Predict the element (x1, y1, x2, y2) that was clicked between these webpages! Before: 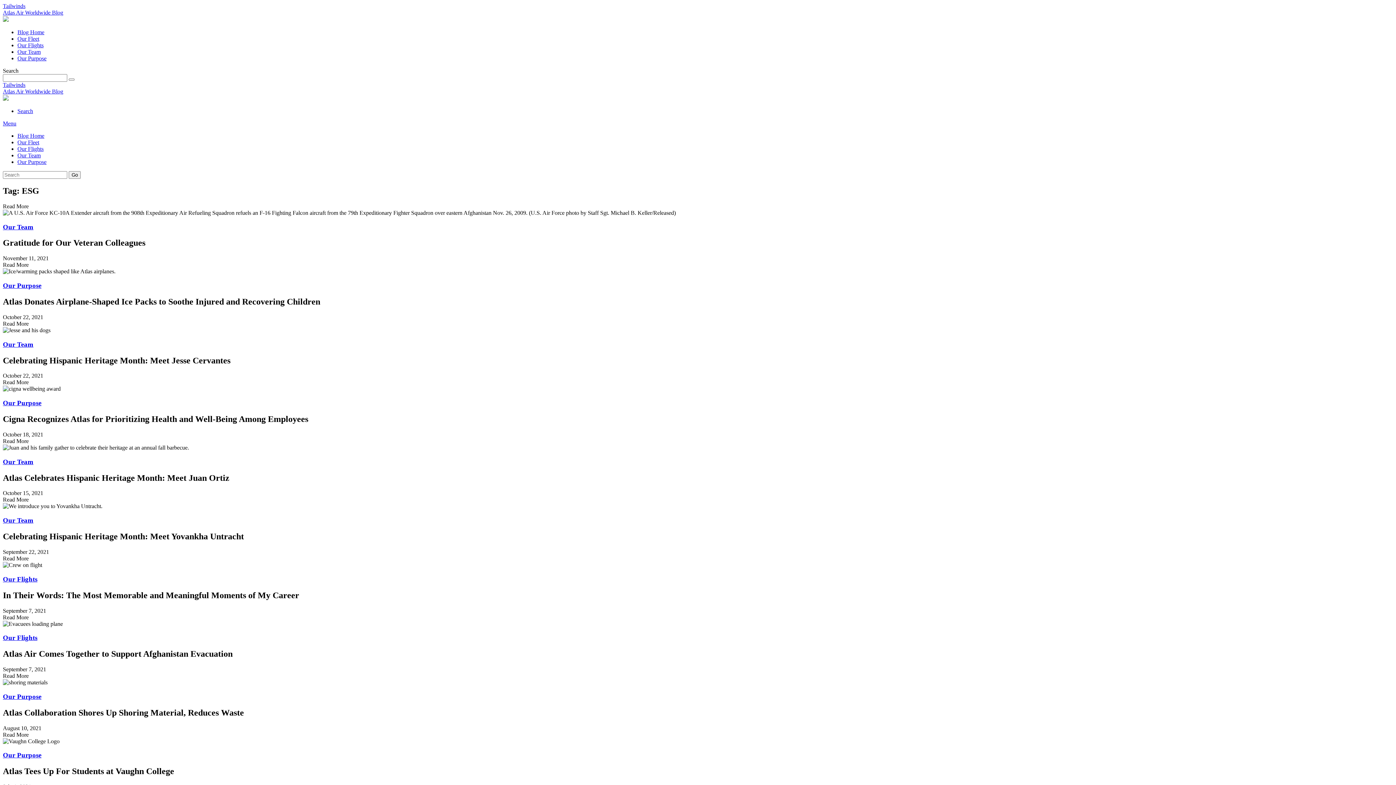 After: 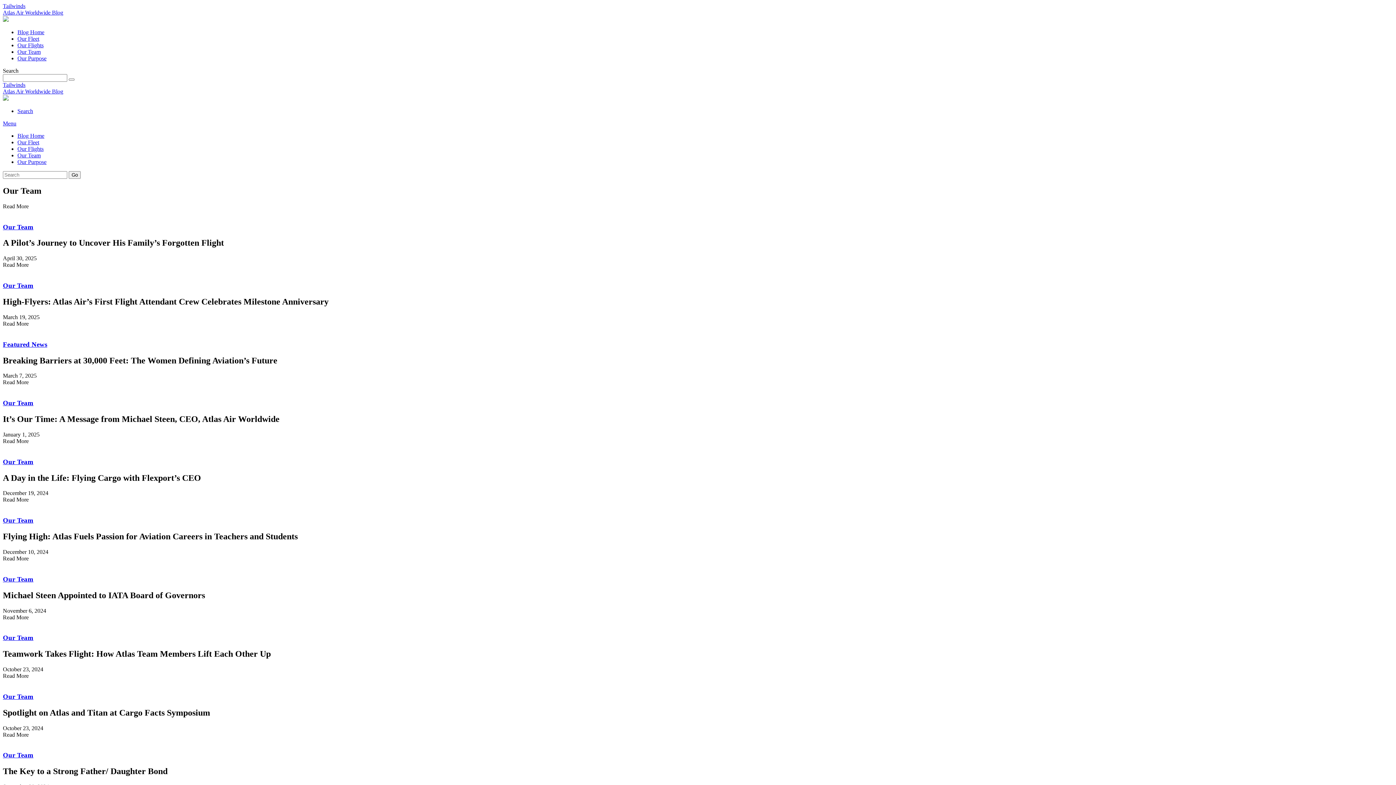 Action: label: Our Team bbox: (2, 458, 33, 465)